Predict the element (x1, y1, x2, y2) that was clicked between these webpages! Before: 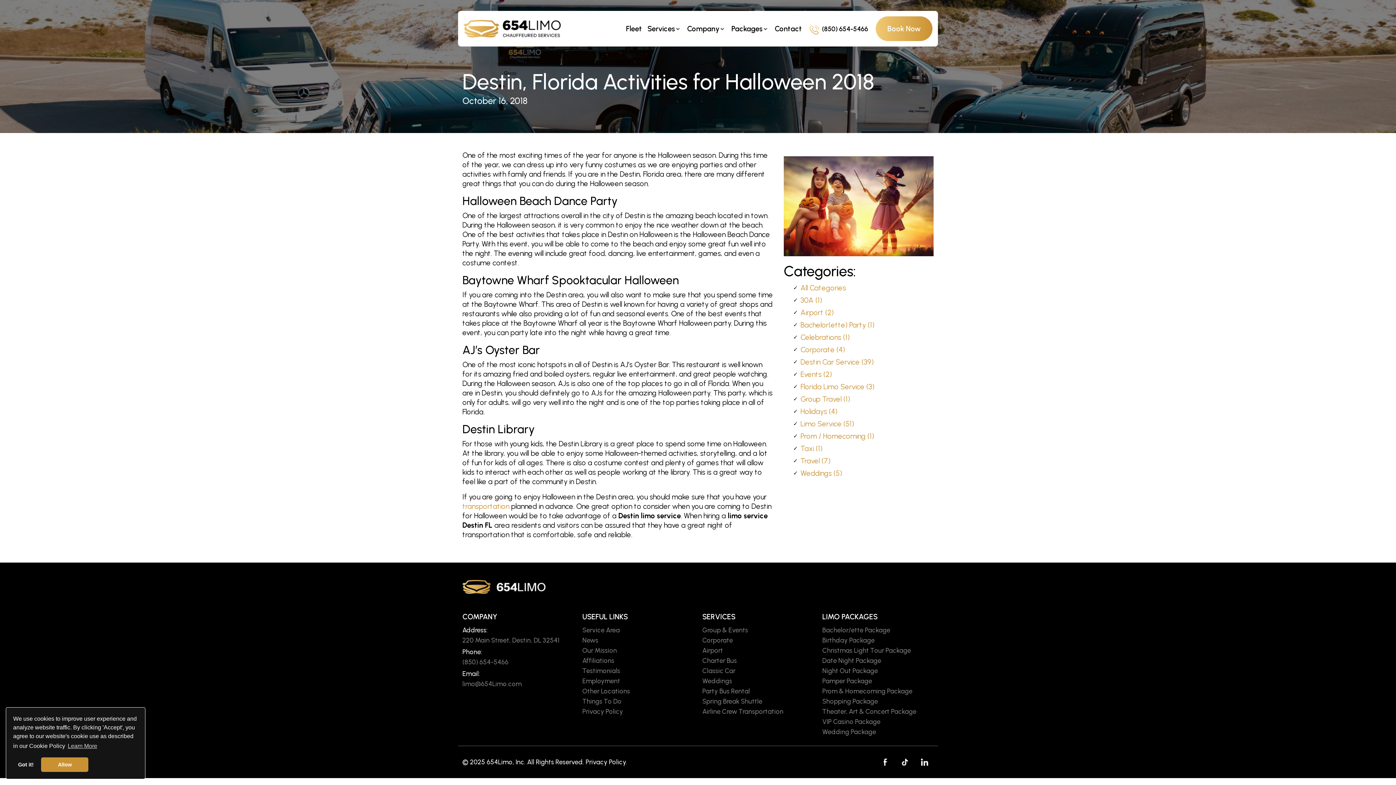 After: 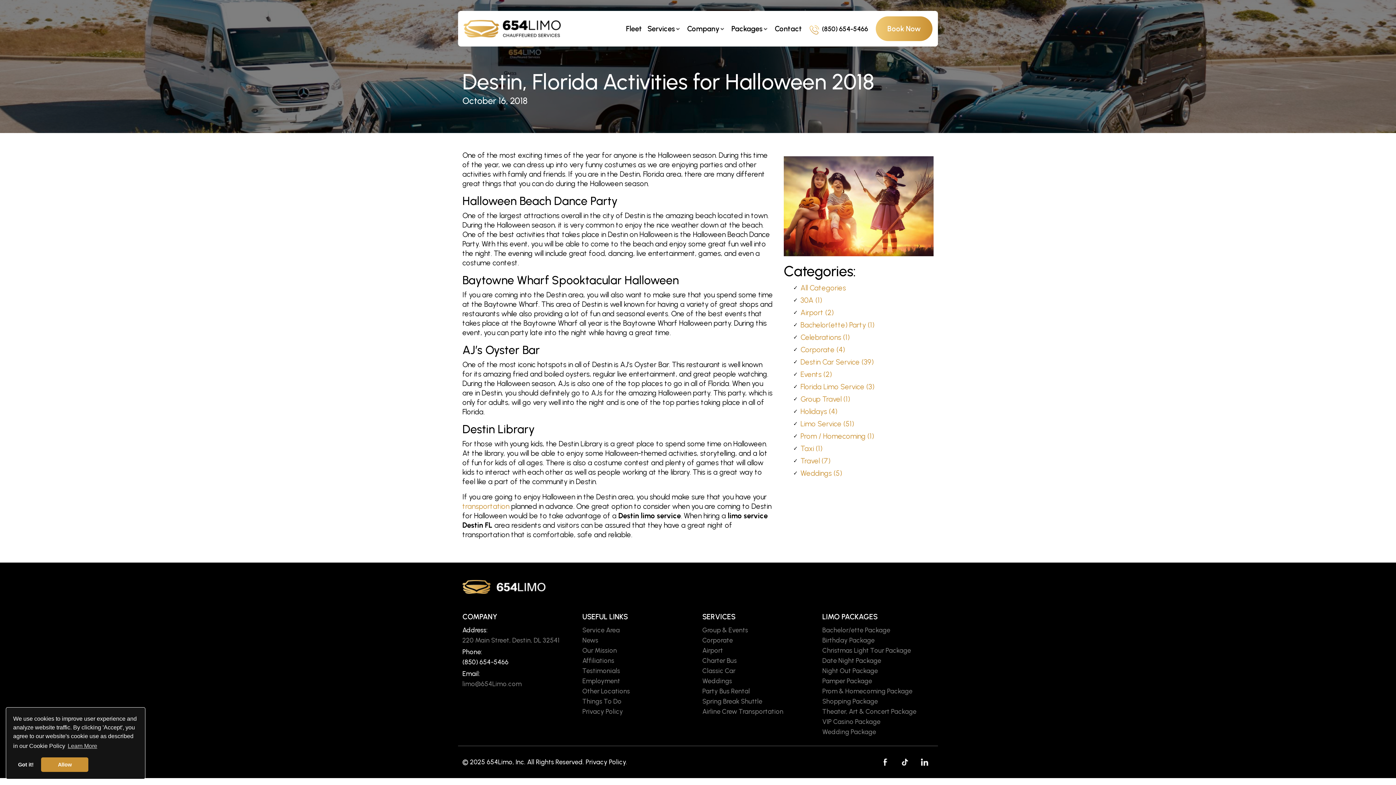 Action: label: (850) 654-5466 bbox: (462, 657, 573, 667)